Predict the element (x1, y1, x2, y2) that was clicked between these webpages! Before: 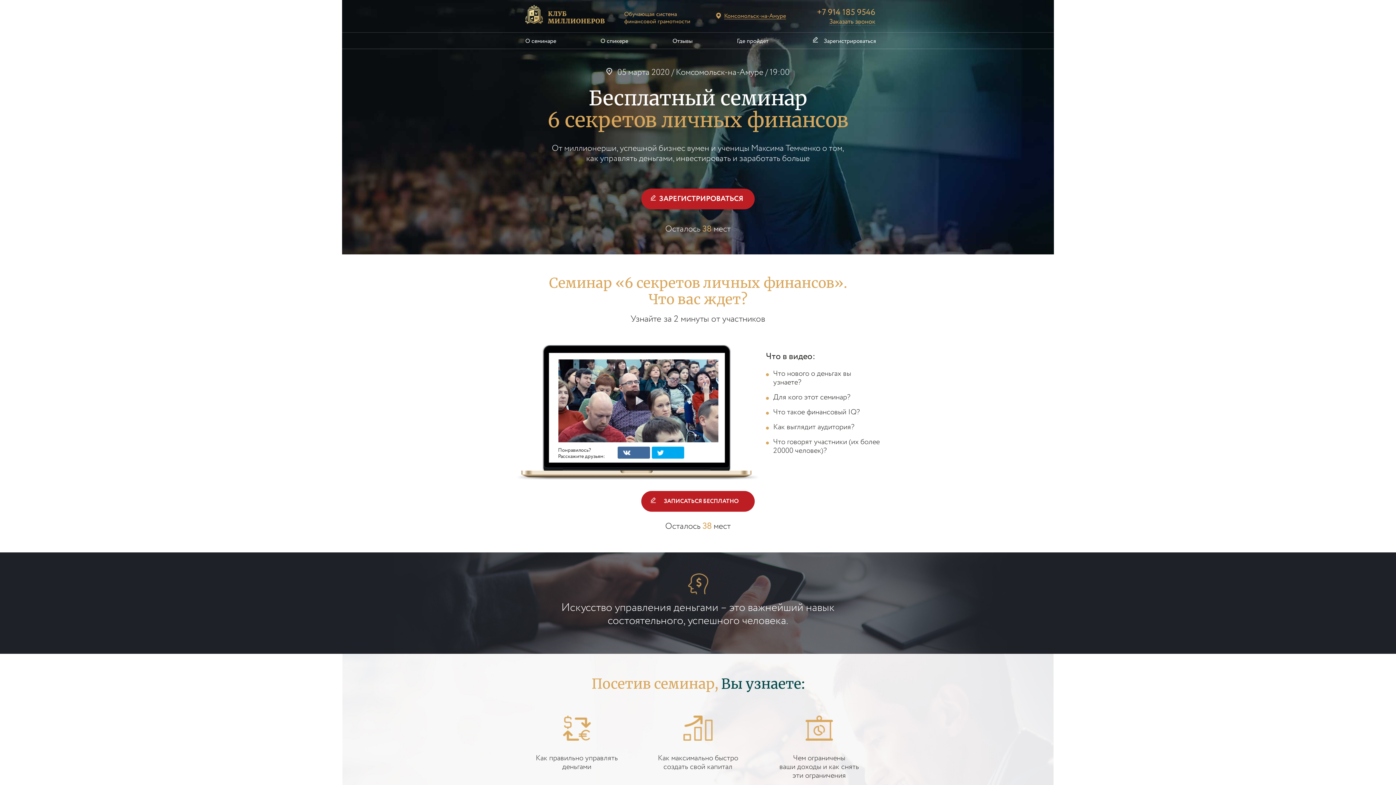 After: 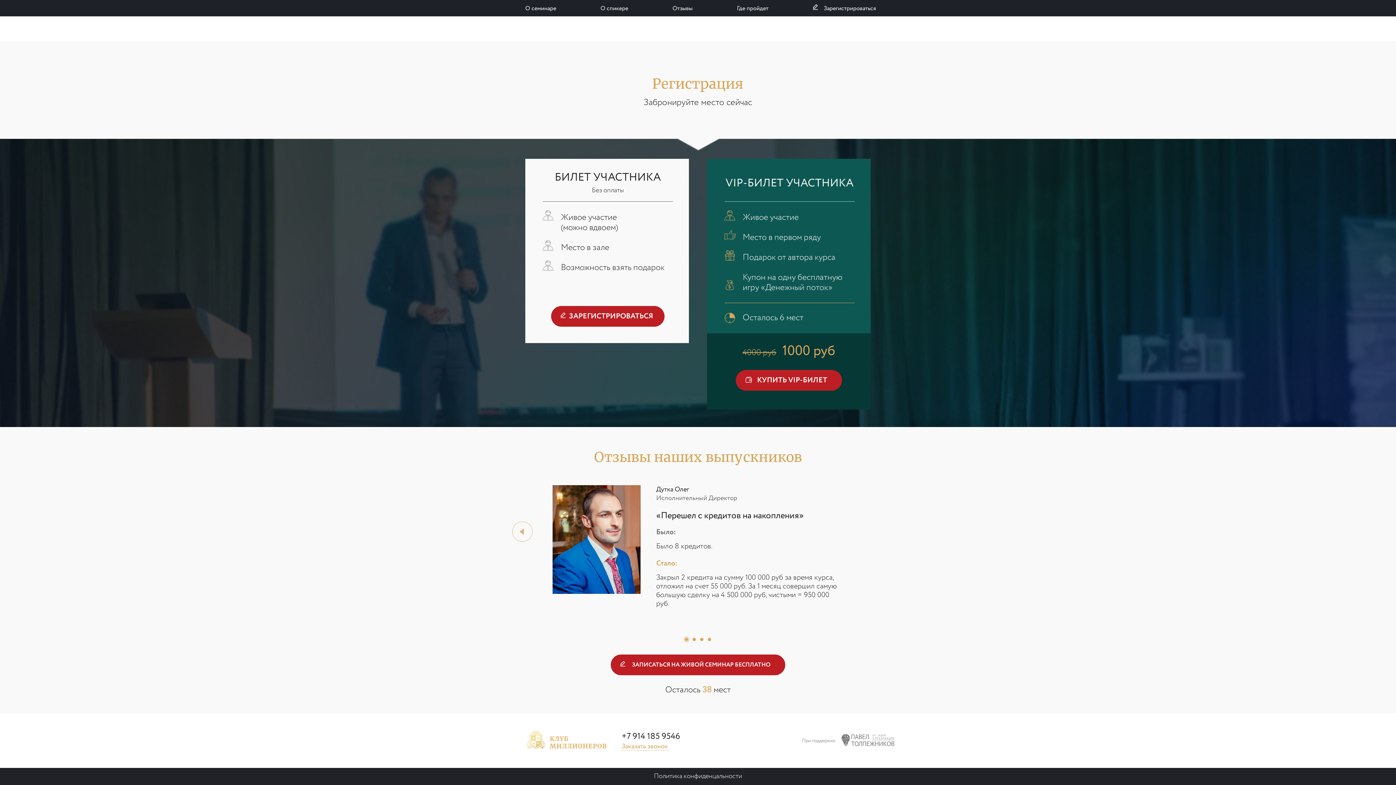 Action: bbox: (641, 188, 754, 209) label: ЗАРЕГИСТРИРОВАТЬСЯ